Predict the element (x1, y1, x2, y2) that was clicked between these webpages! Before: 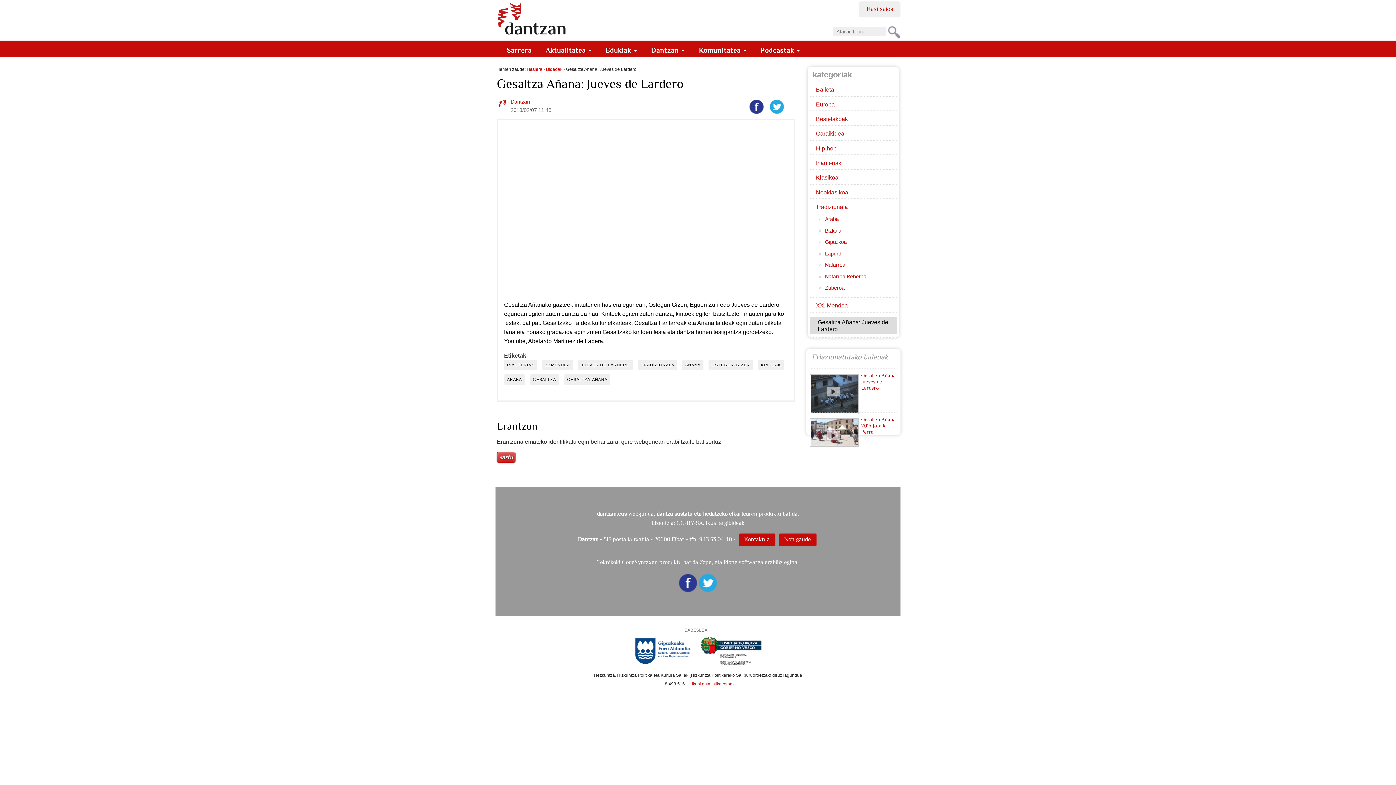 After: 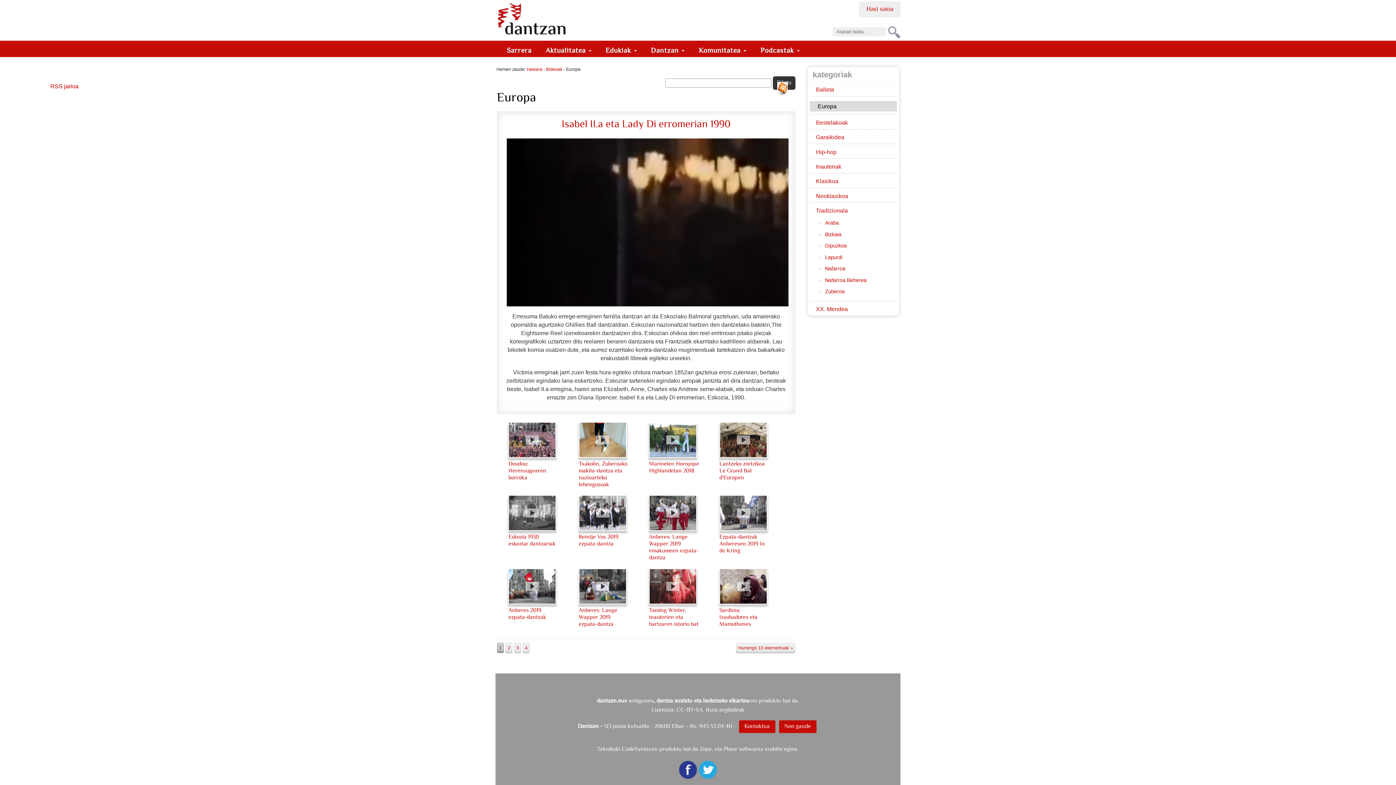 Action: label: Europa bbox: (816, 100, 891, 107)